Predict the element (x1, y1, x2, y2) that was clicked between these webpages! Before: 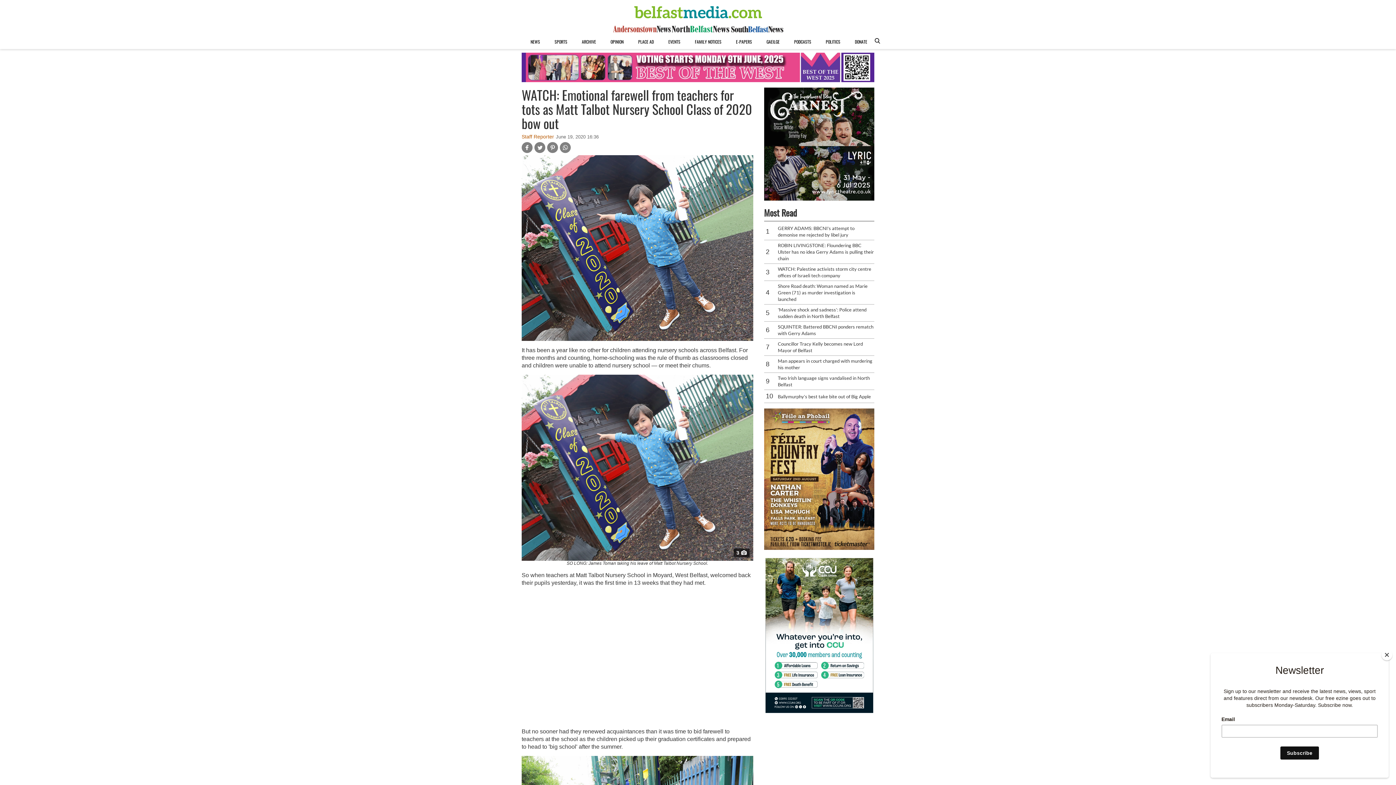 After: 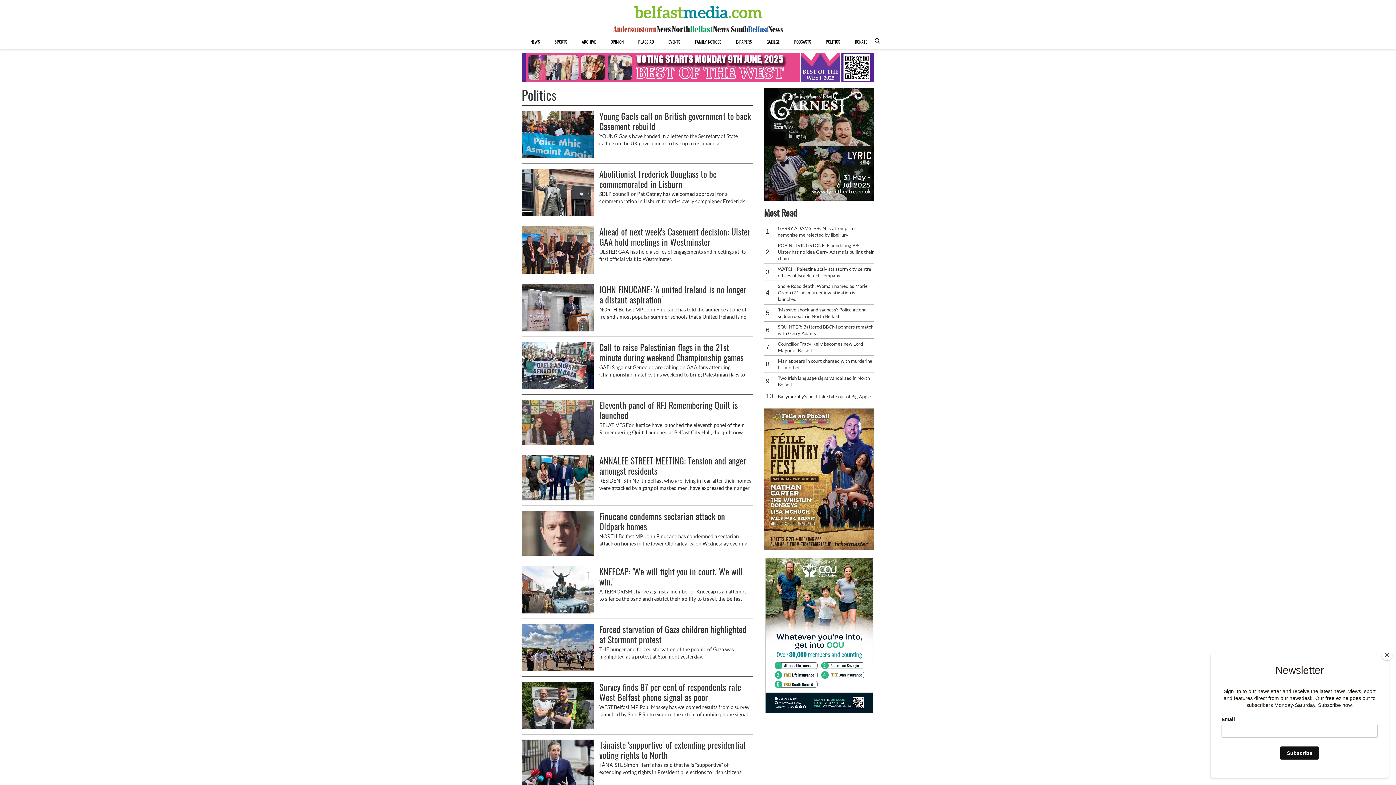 Action: bbox: (818, 34, 847, 49) label: POLITICS